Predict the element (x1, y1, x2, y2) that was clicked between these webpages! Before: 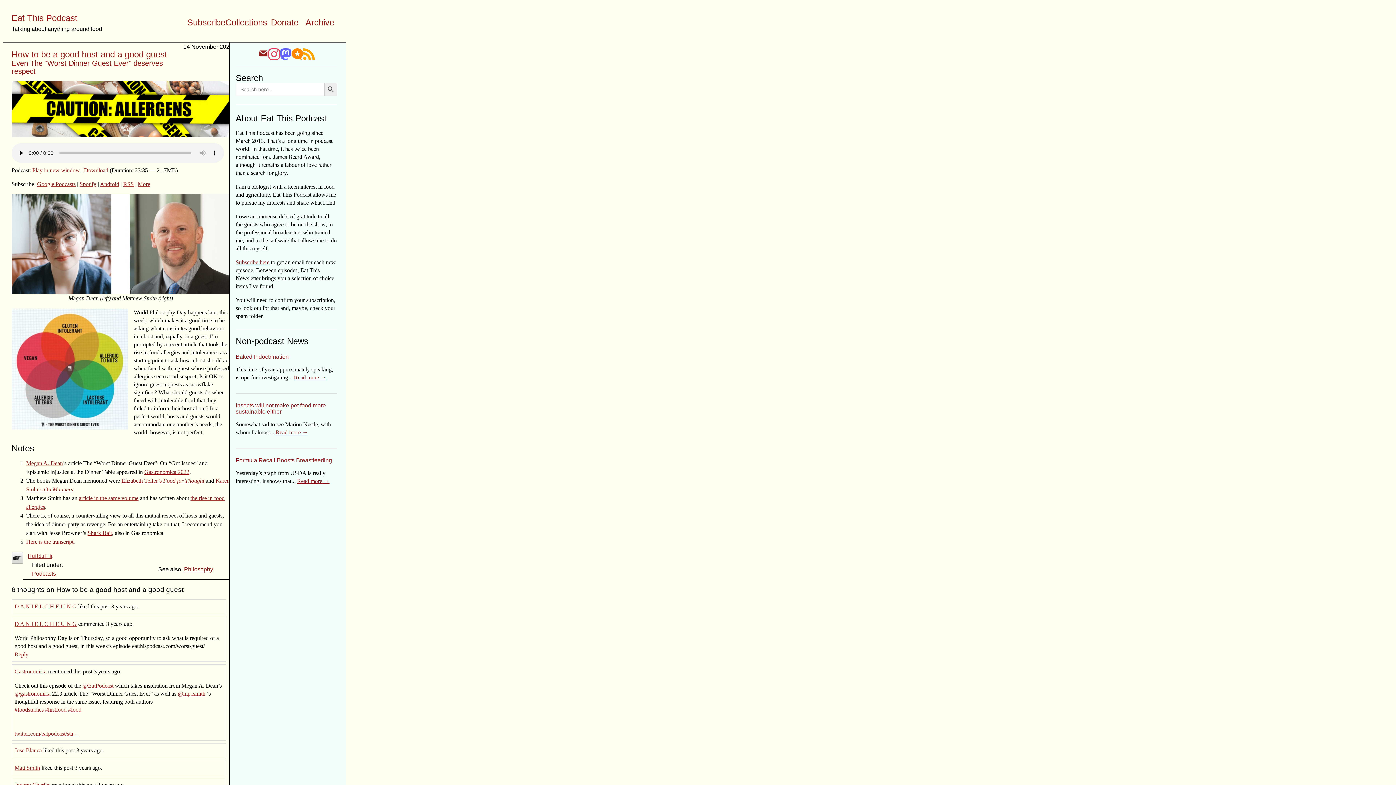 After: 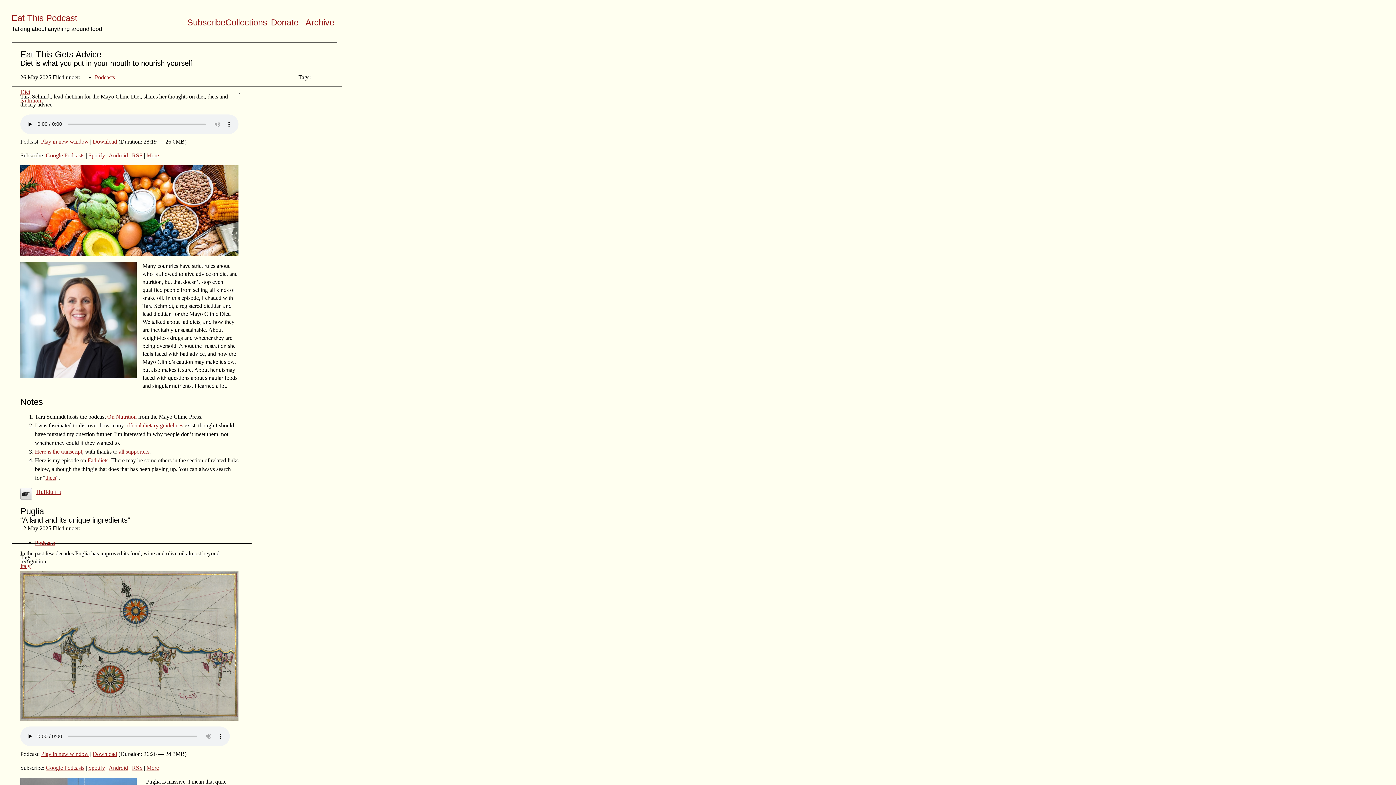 Action: bbox: (32, 570, 56, 577) label: Podcasts